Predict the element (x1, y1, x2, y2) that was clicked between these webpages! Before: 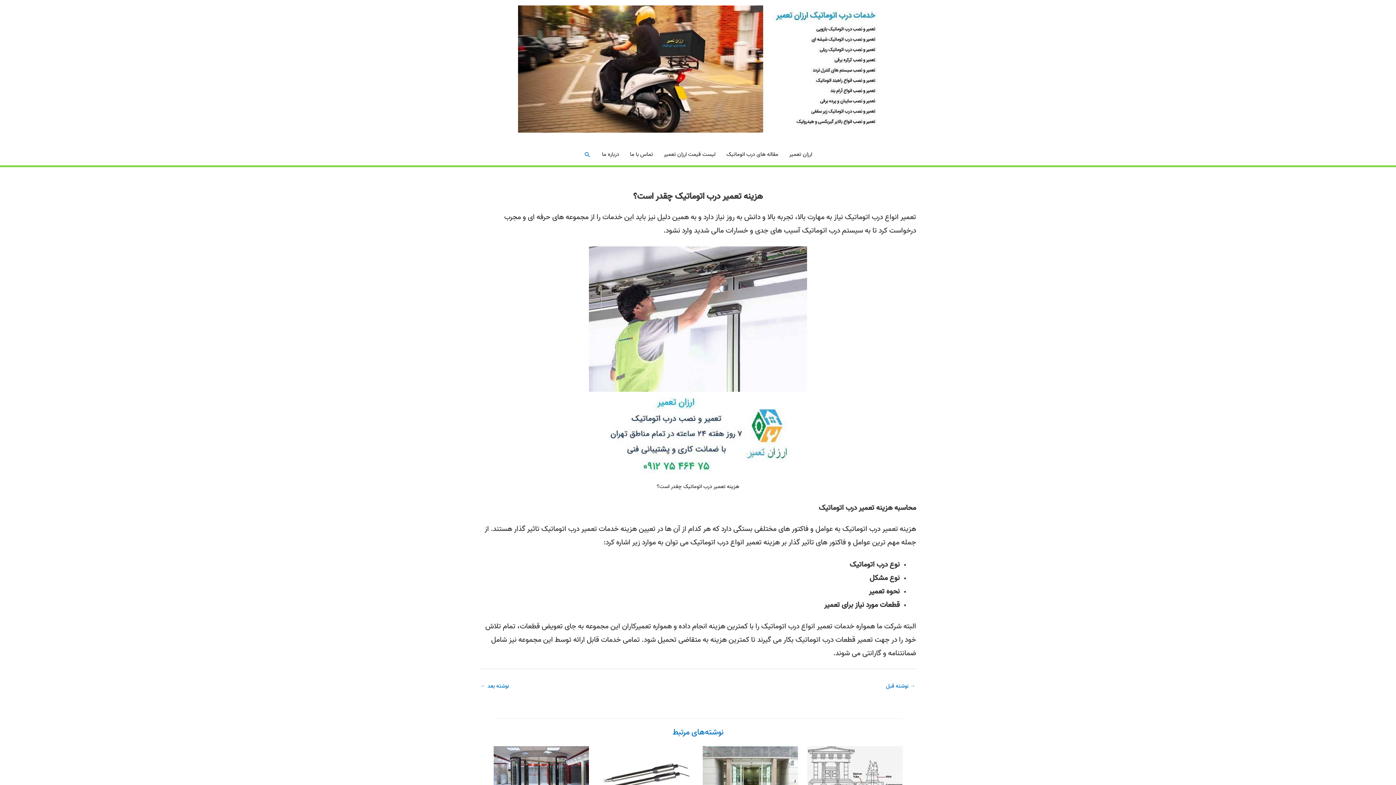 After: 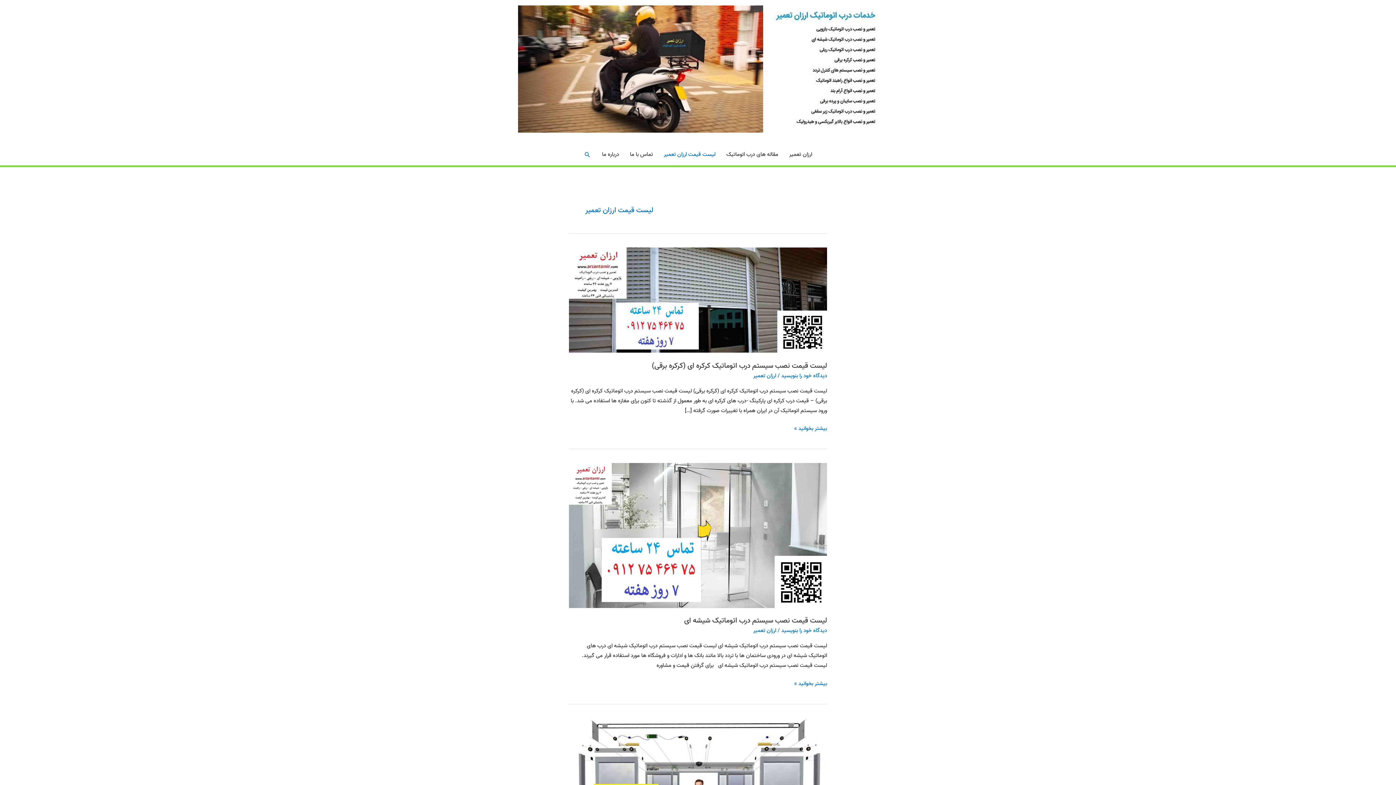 Action: bbox: (658, 143, 721, 165) label: لیست قیمت ارزان تعمیر